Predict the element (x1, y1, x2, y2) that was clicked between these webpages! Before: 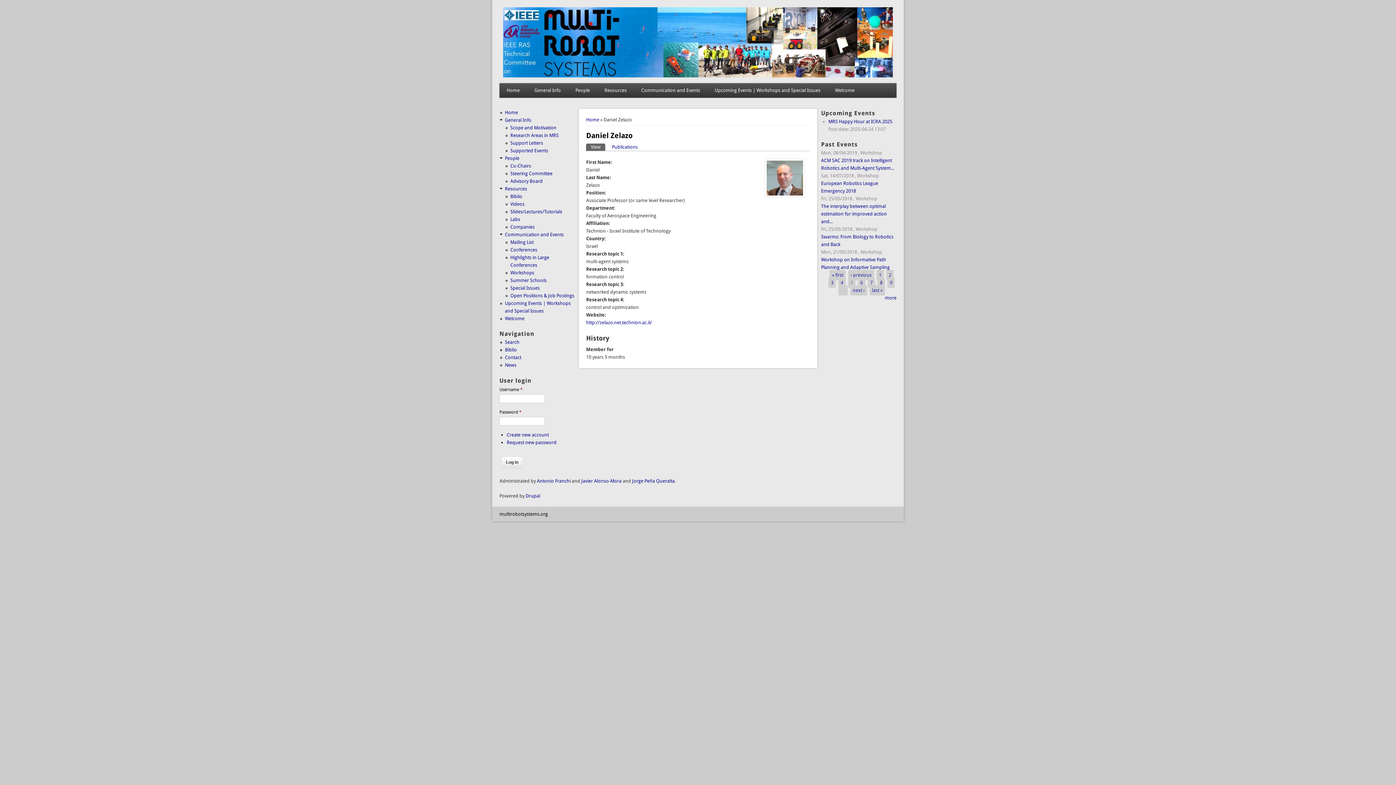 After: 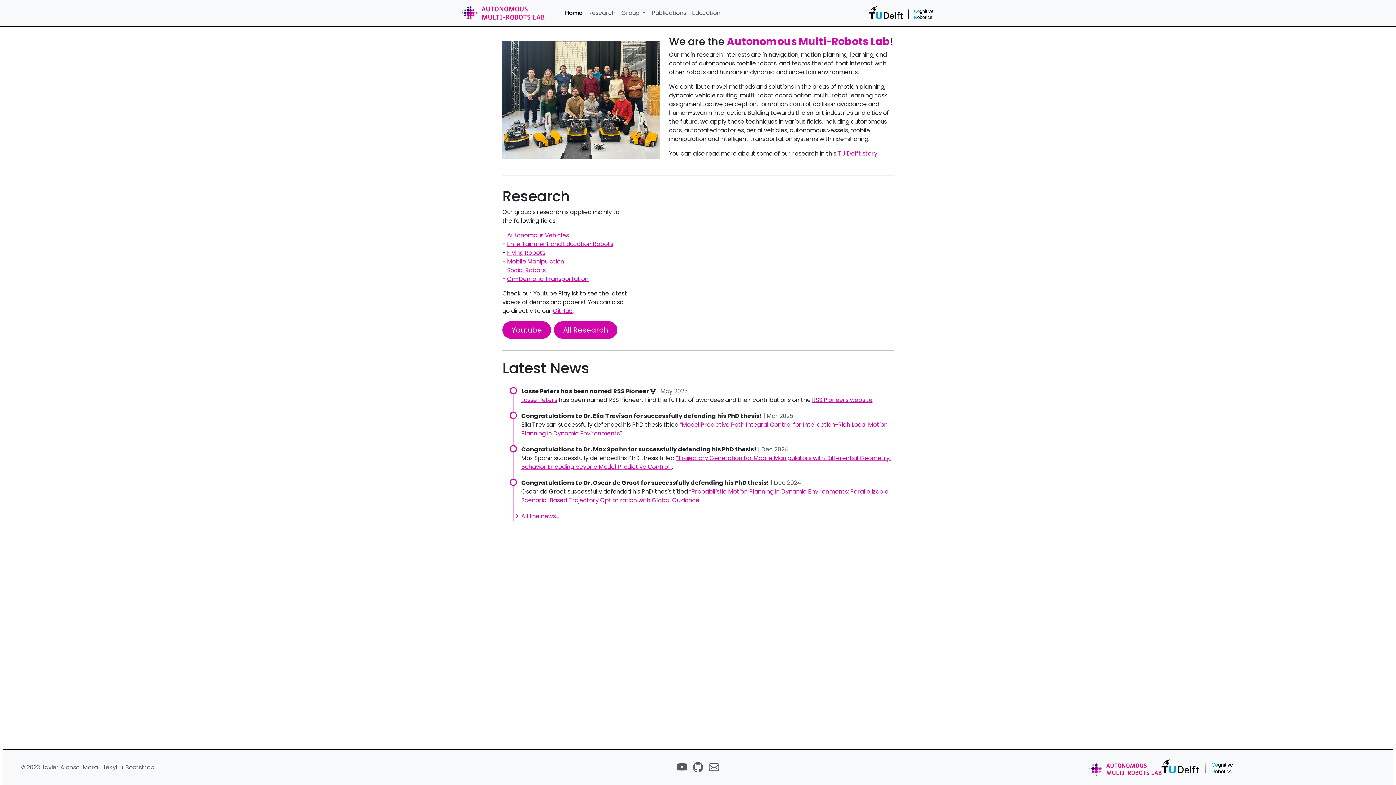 Action: bbox: (580, 478, 621, 484) label:  Javier Alonso-Mora